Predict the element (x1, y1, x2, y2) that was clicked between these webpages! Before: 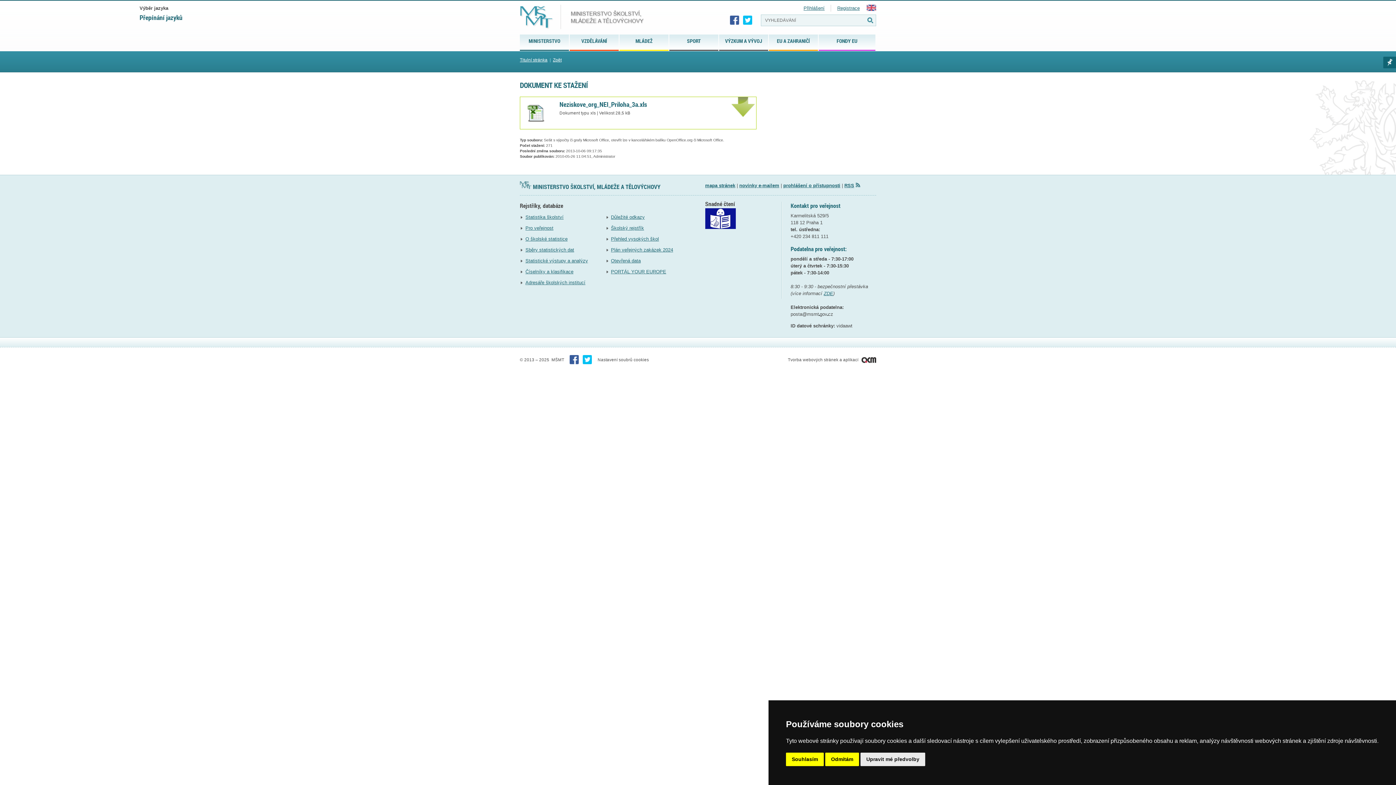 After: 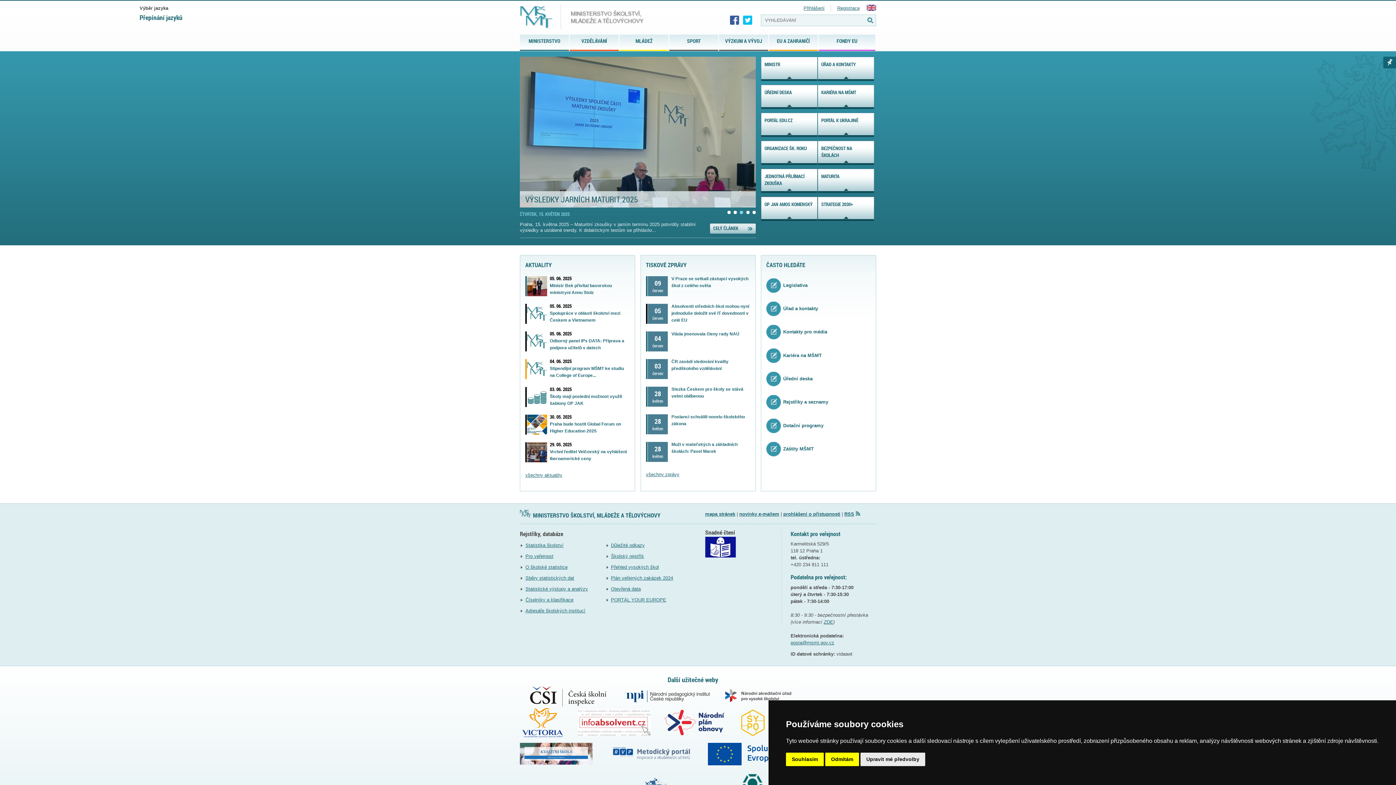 Action: label: MŠMT ČR bbox: (520, 4, 644, 29)